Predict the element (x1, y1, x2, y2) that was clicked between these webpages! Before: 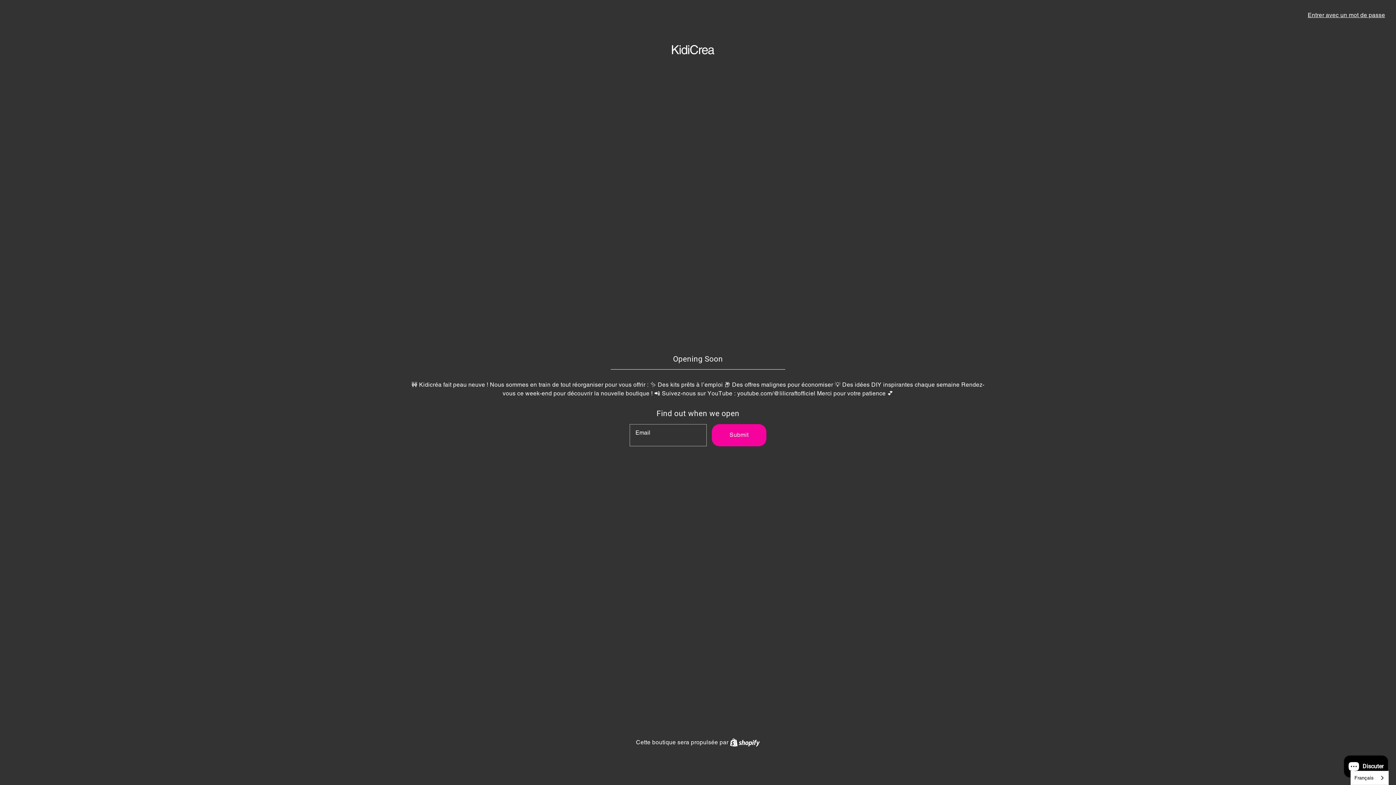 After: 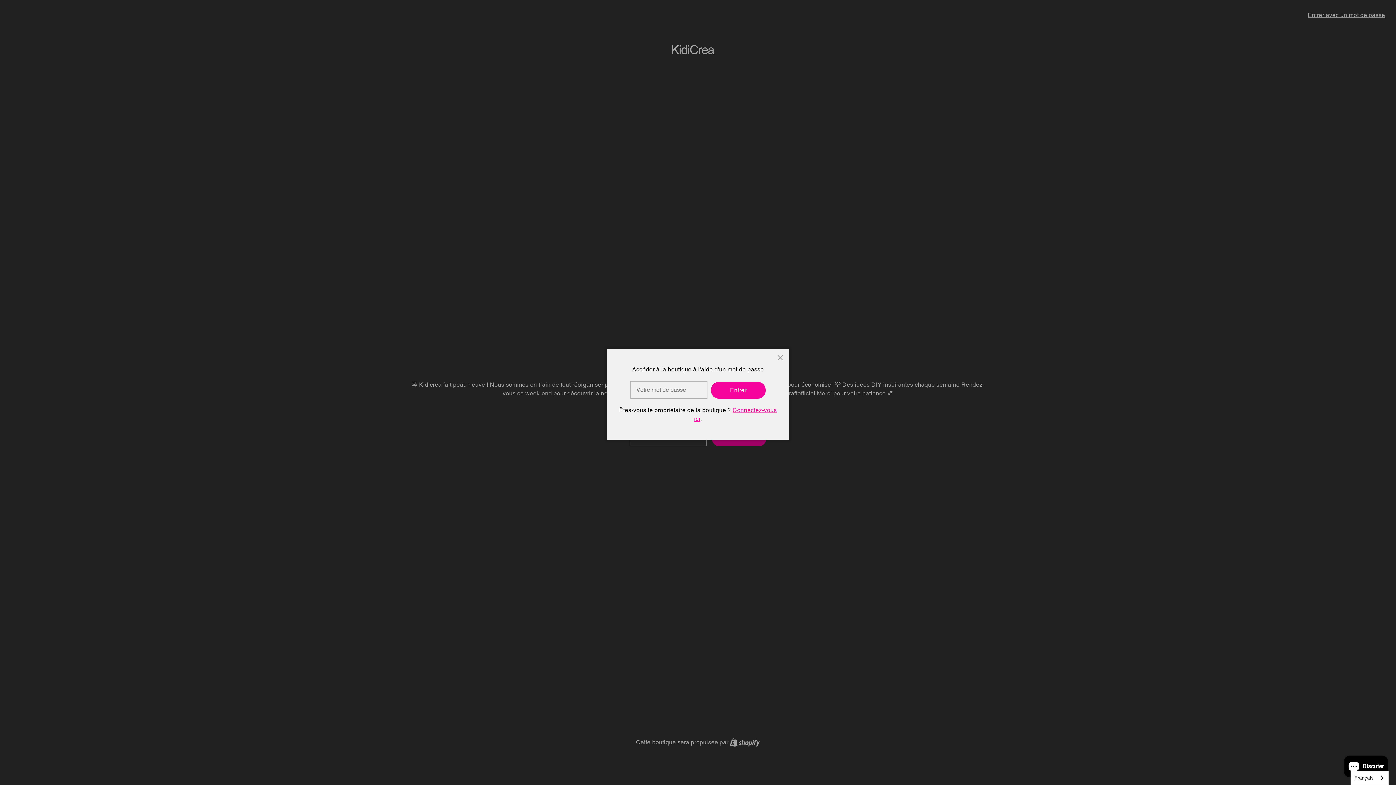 Action: bbox: (1308, 11, 1385, 18) label: Entrer avec un mot de passe